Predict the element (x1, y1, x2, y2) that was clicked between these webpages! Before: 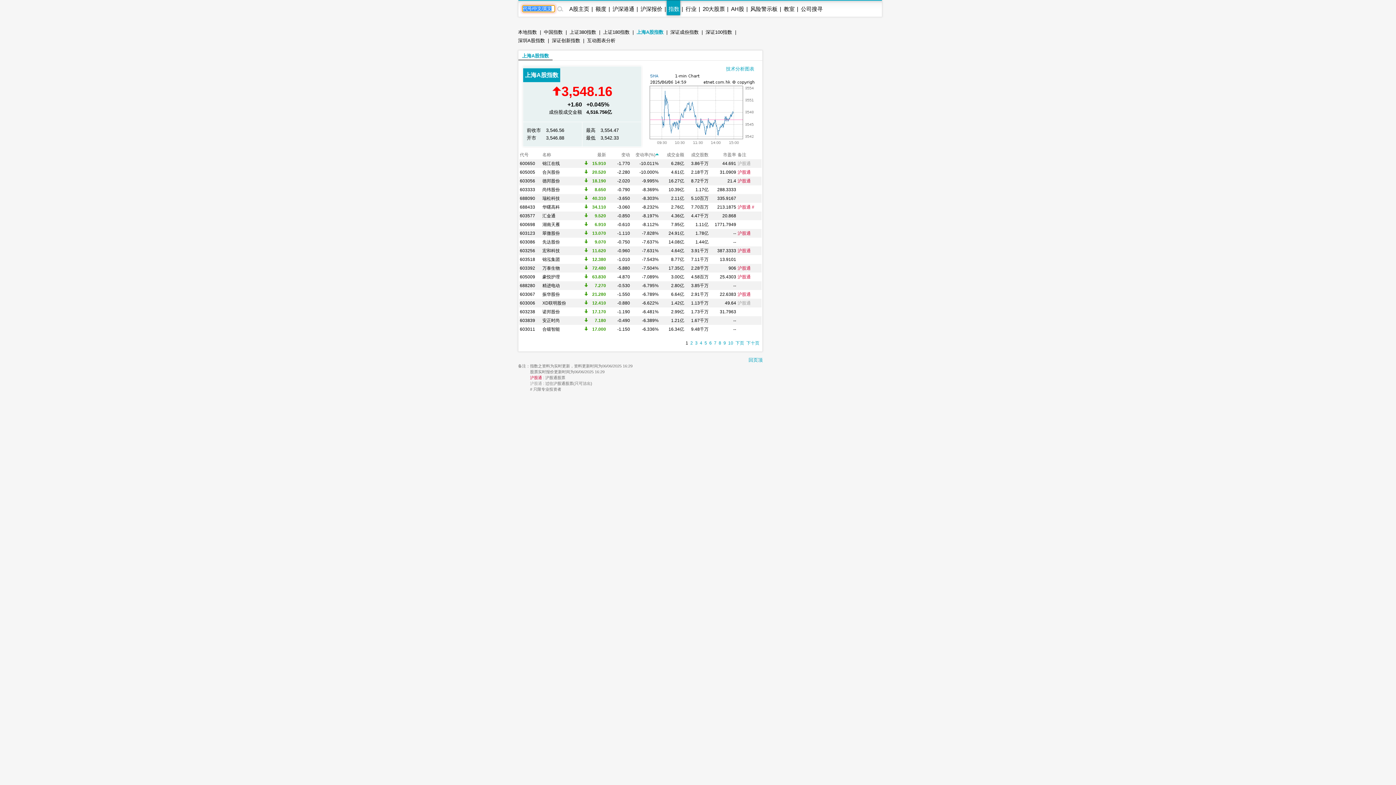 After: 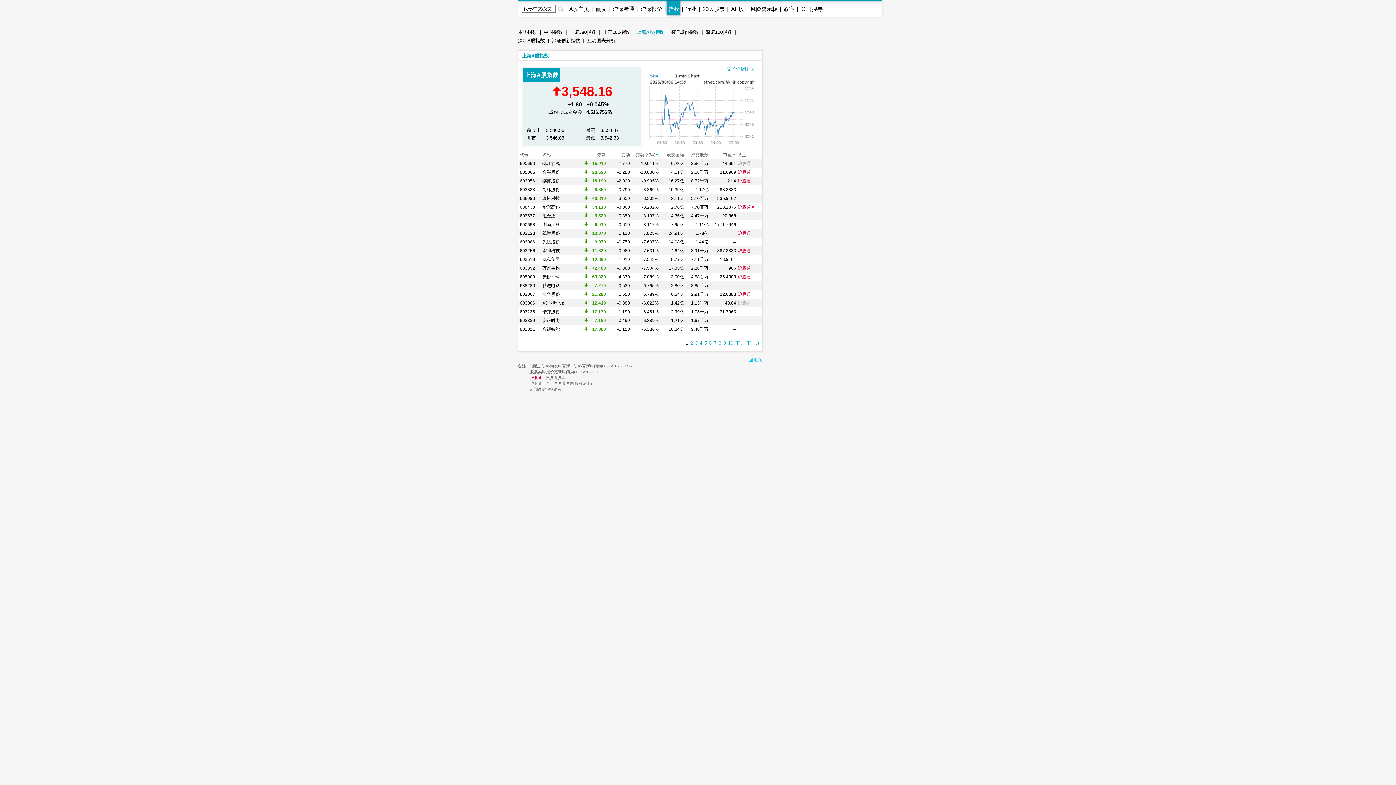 Action: bbox: (748, 357, 762, 362) label: 回页顶